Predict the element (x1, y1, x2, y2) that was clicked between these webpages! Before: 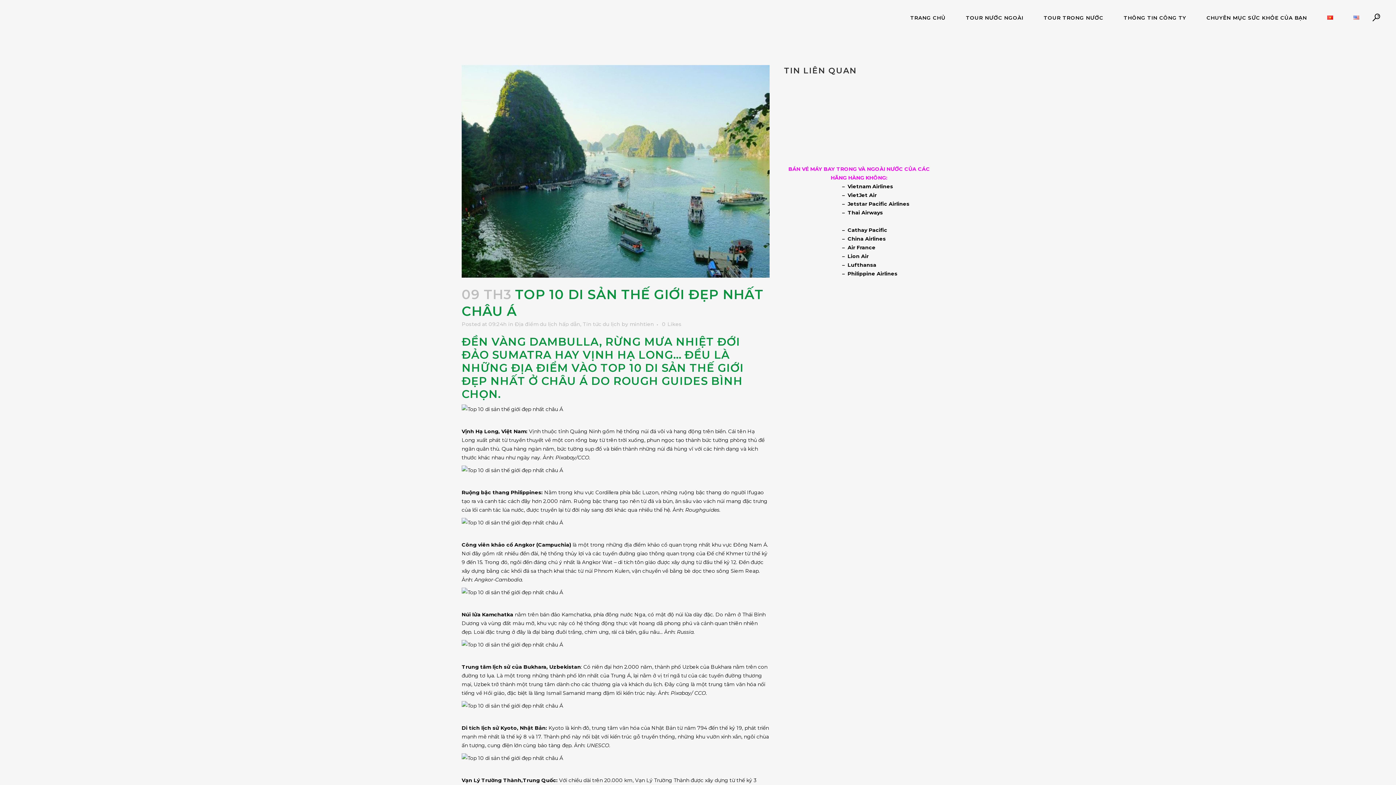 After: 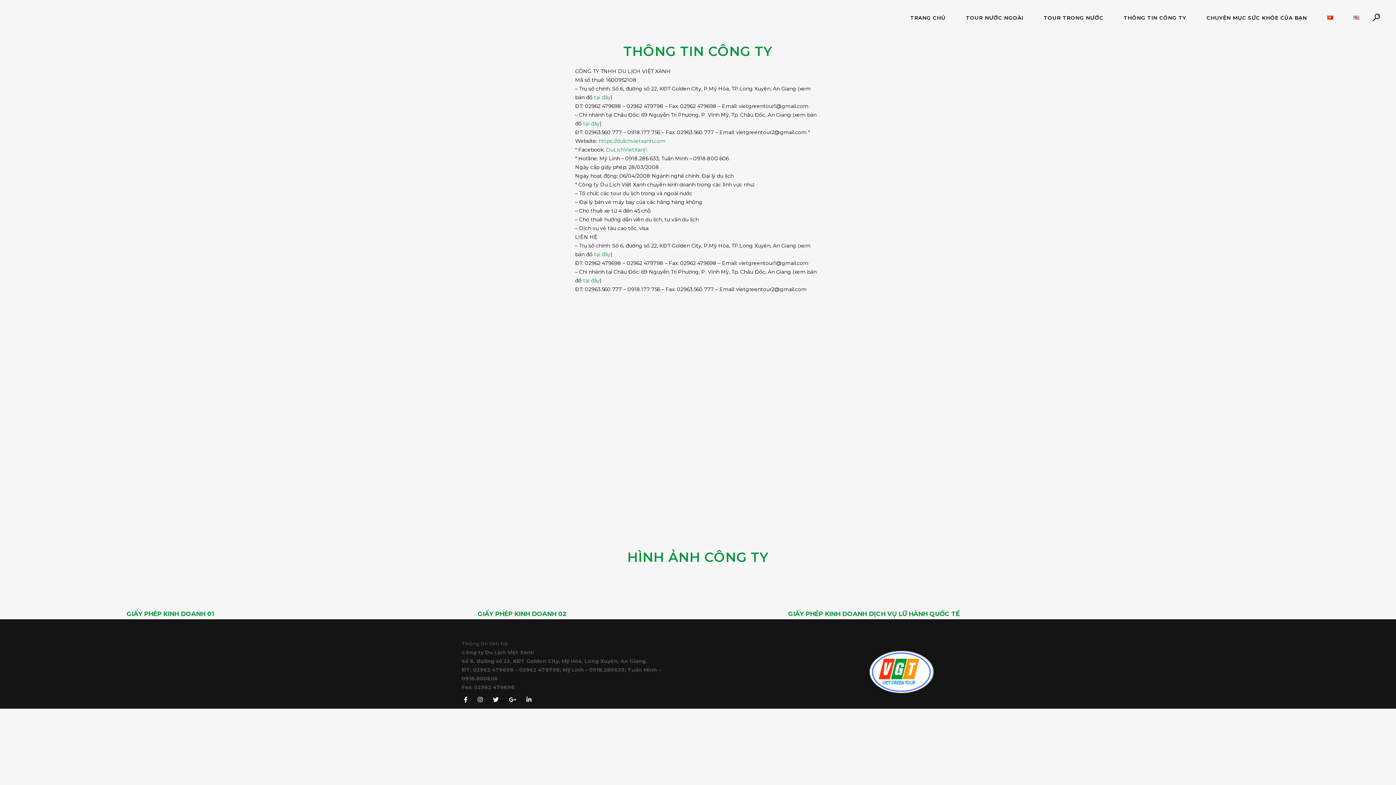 Action: label: THÔNG TIN CÔNG TY bbox: (1113, 0, 1196, 36)